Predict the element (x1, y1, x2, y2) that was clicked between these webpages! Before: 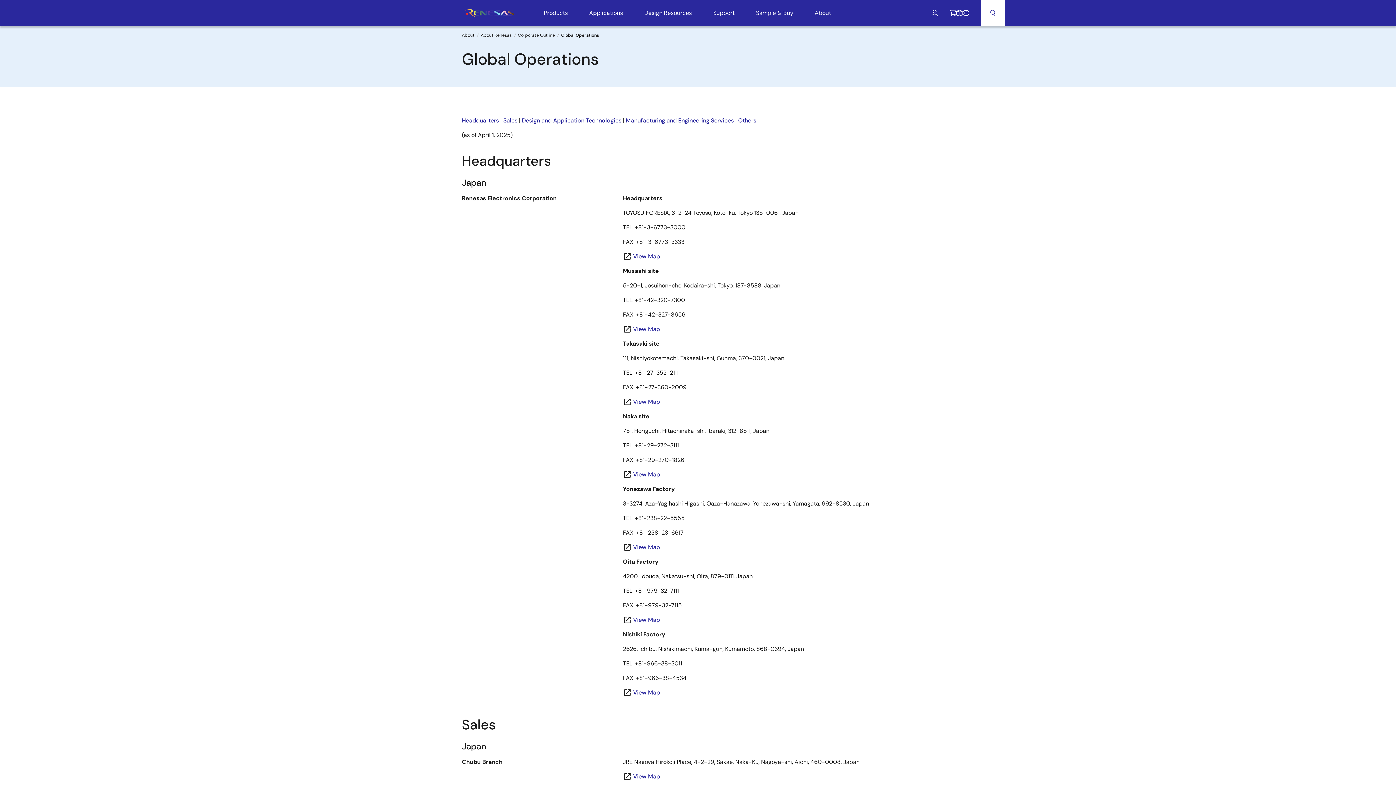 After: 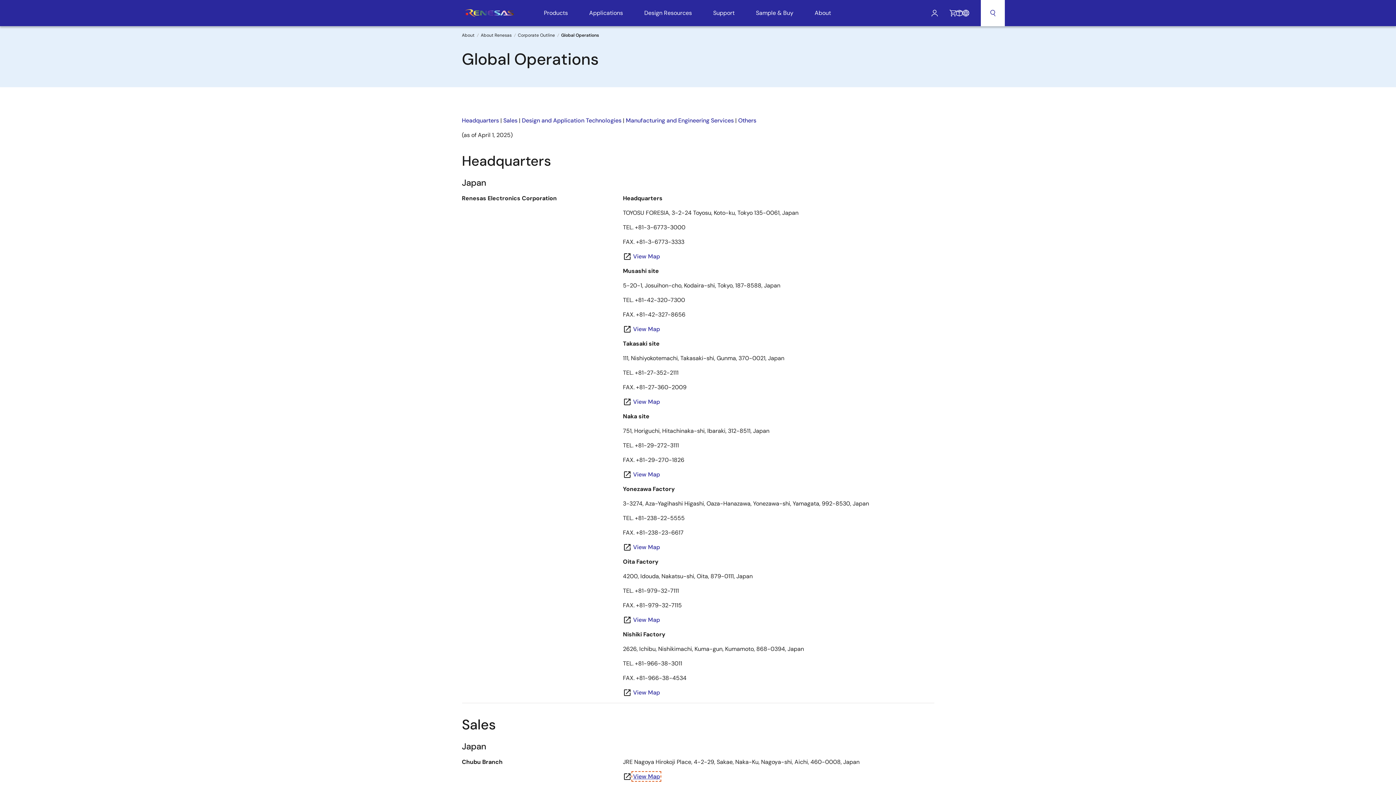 Action: label: View Map bbox: (633, 773, 660, 780)